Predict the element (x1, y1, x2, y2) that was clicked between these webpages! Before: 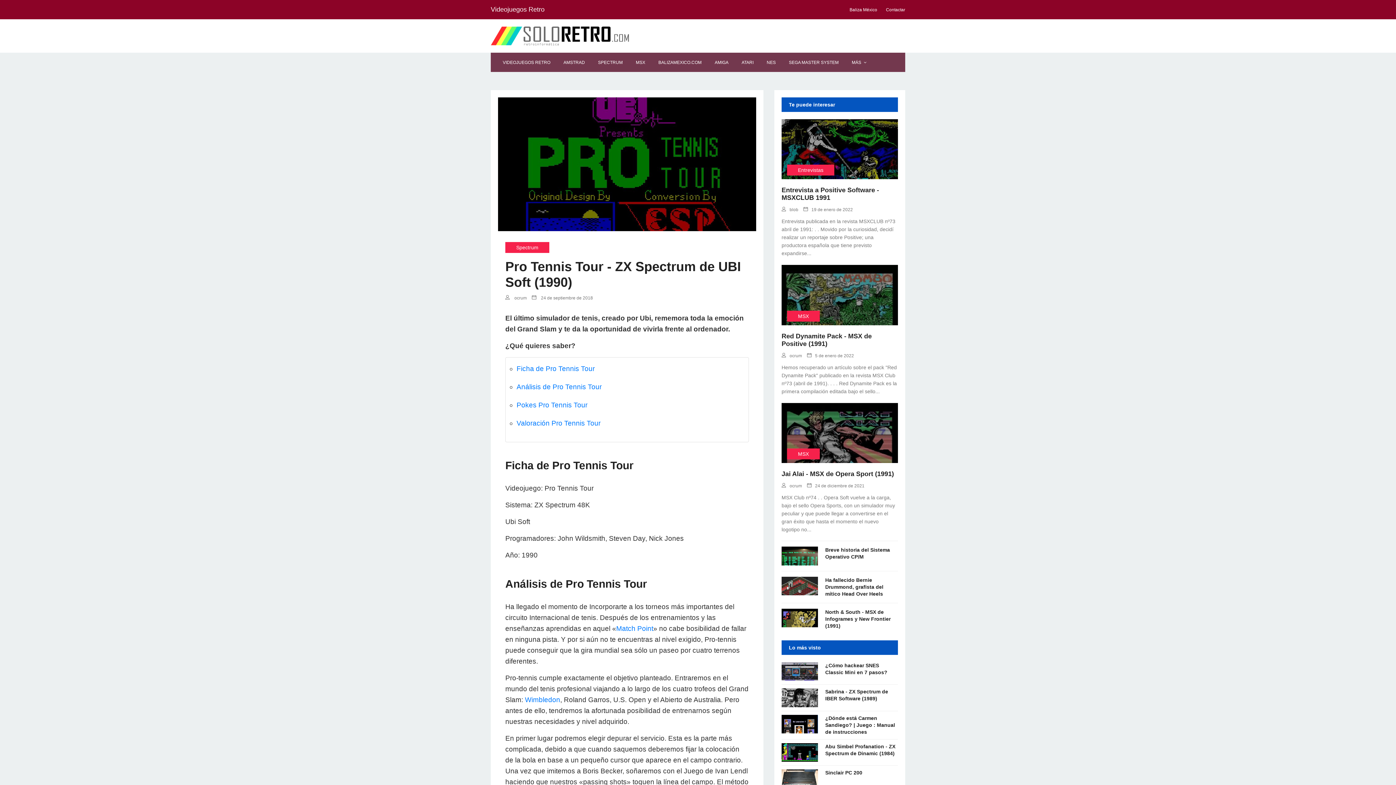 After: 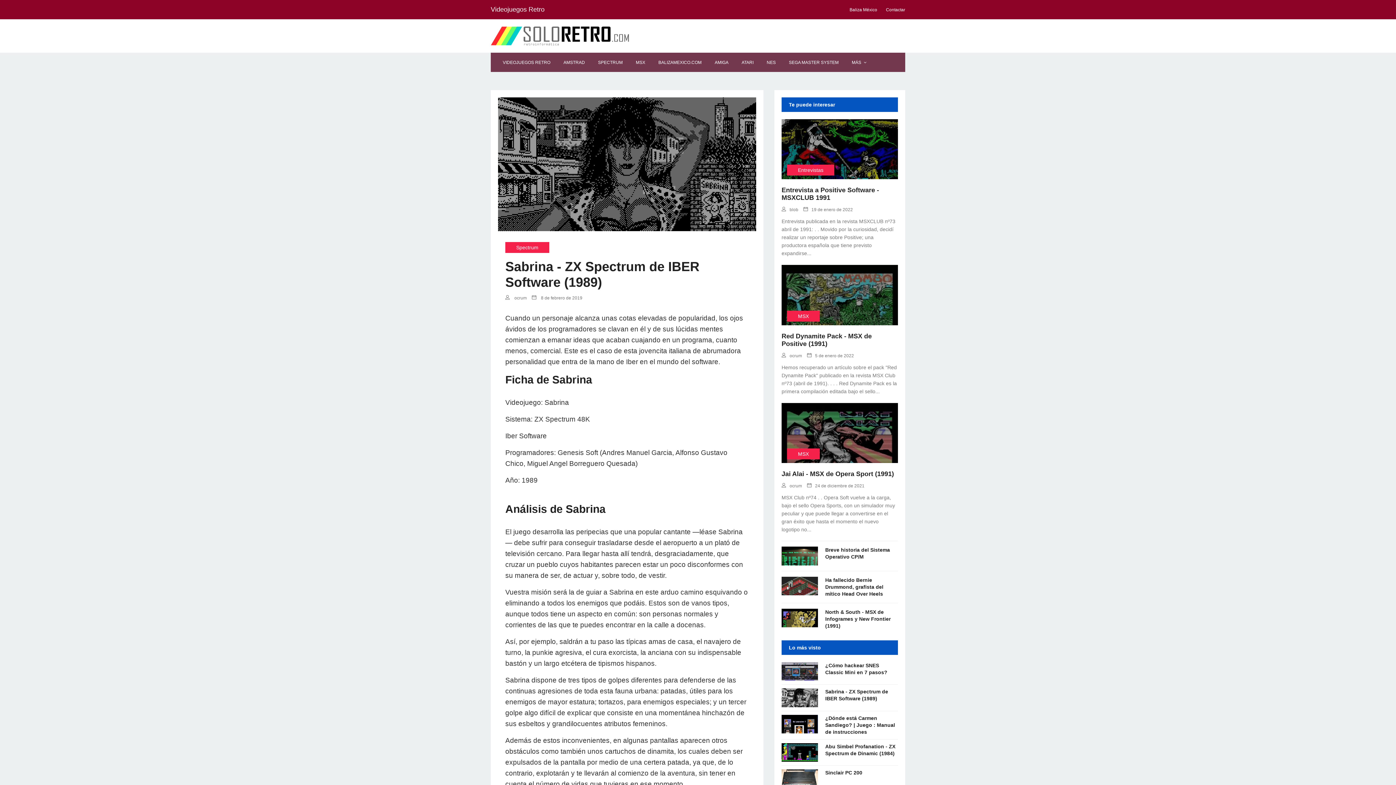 Action: bbox: (825, 688, 898, 702) label: Sabrina - ZX Spectrum de IBER Software (1989)